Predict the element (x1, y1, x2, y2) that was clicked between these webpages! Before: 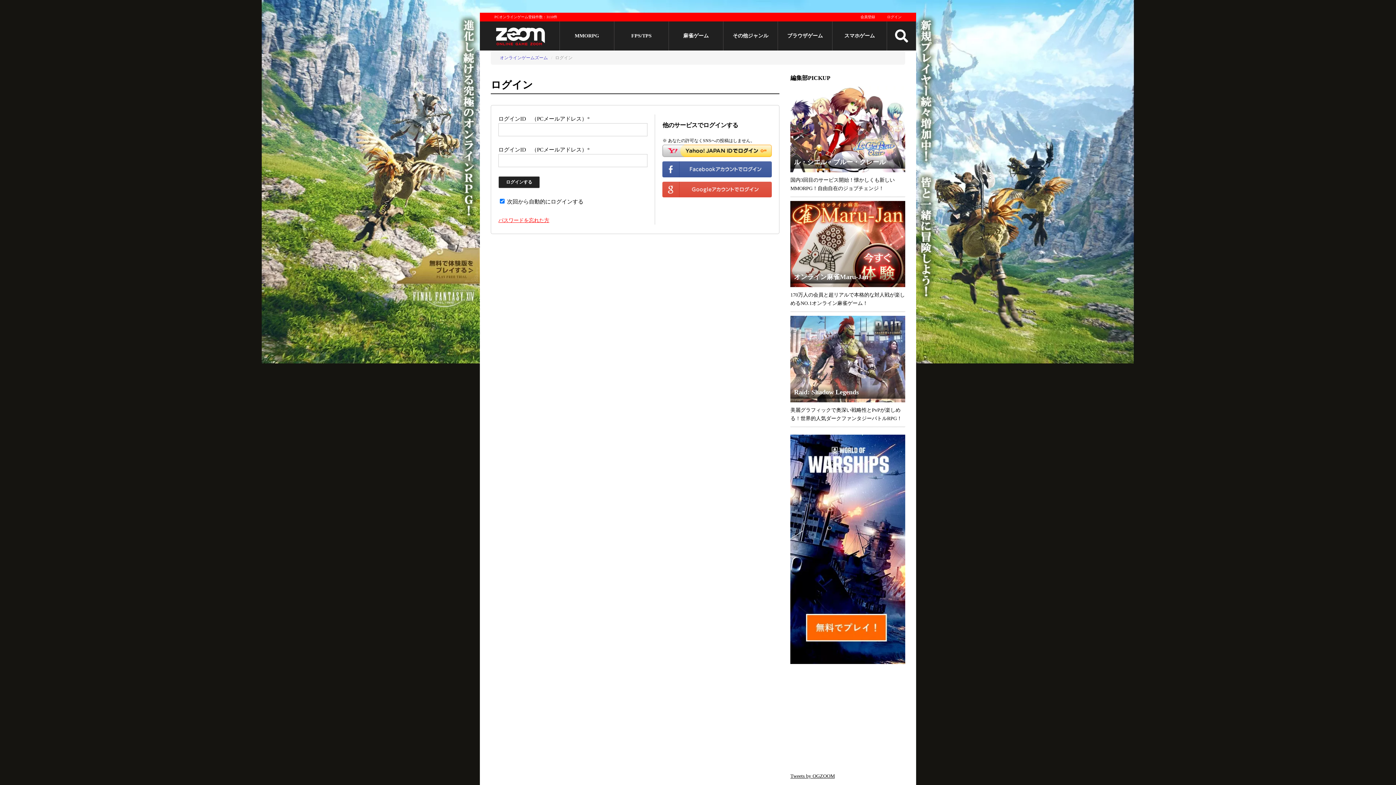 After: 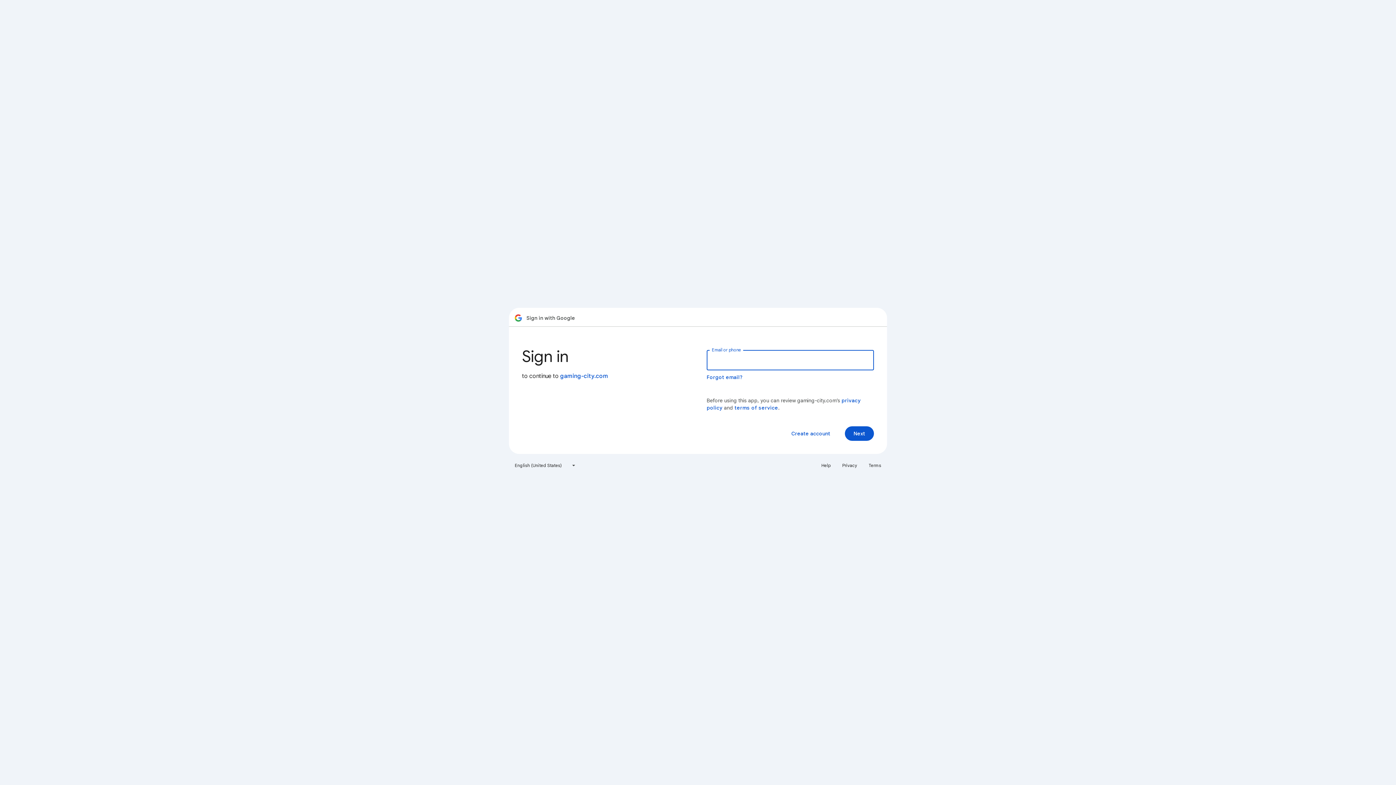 Action: bbox: (662, 181, 772, 199)